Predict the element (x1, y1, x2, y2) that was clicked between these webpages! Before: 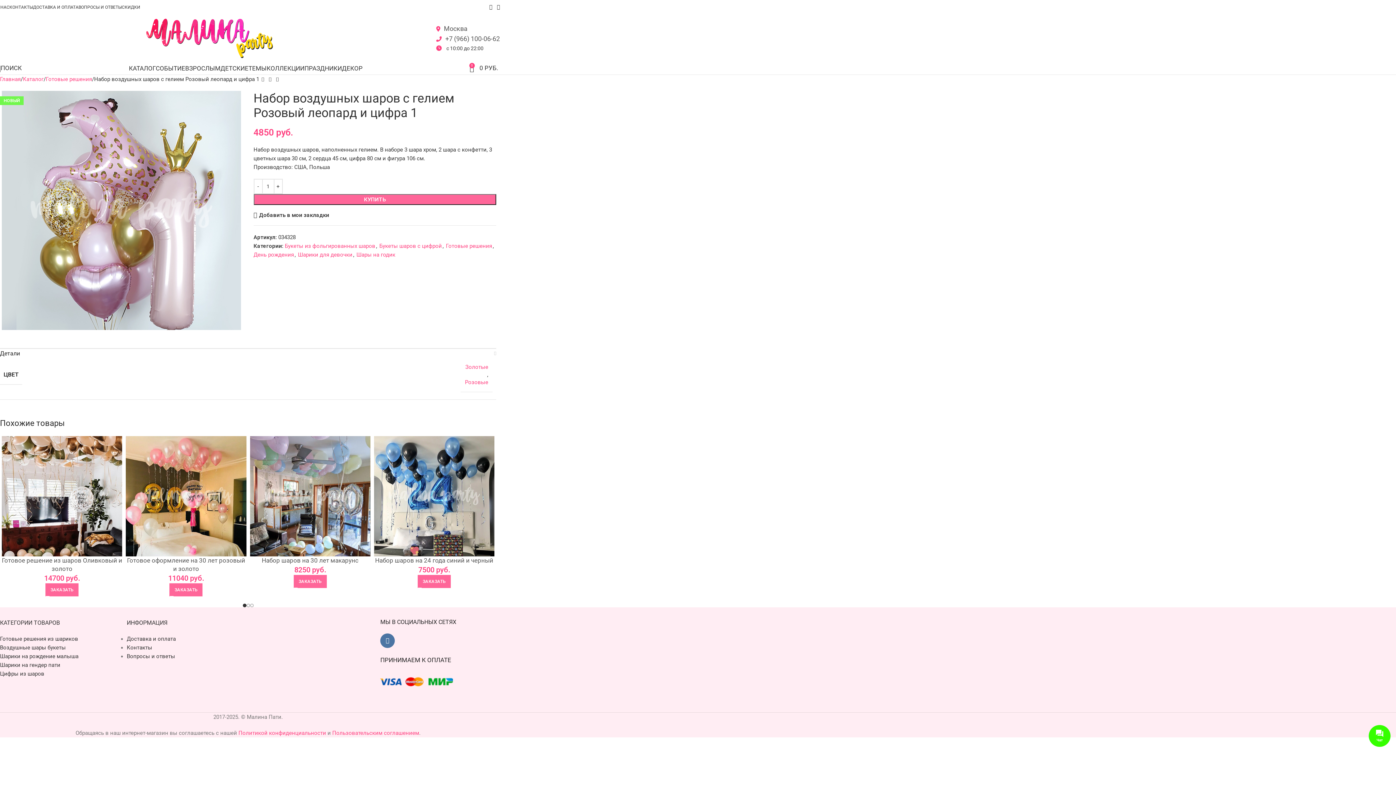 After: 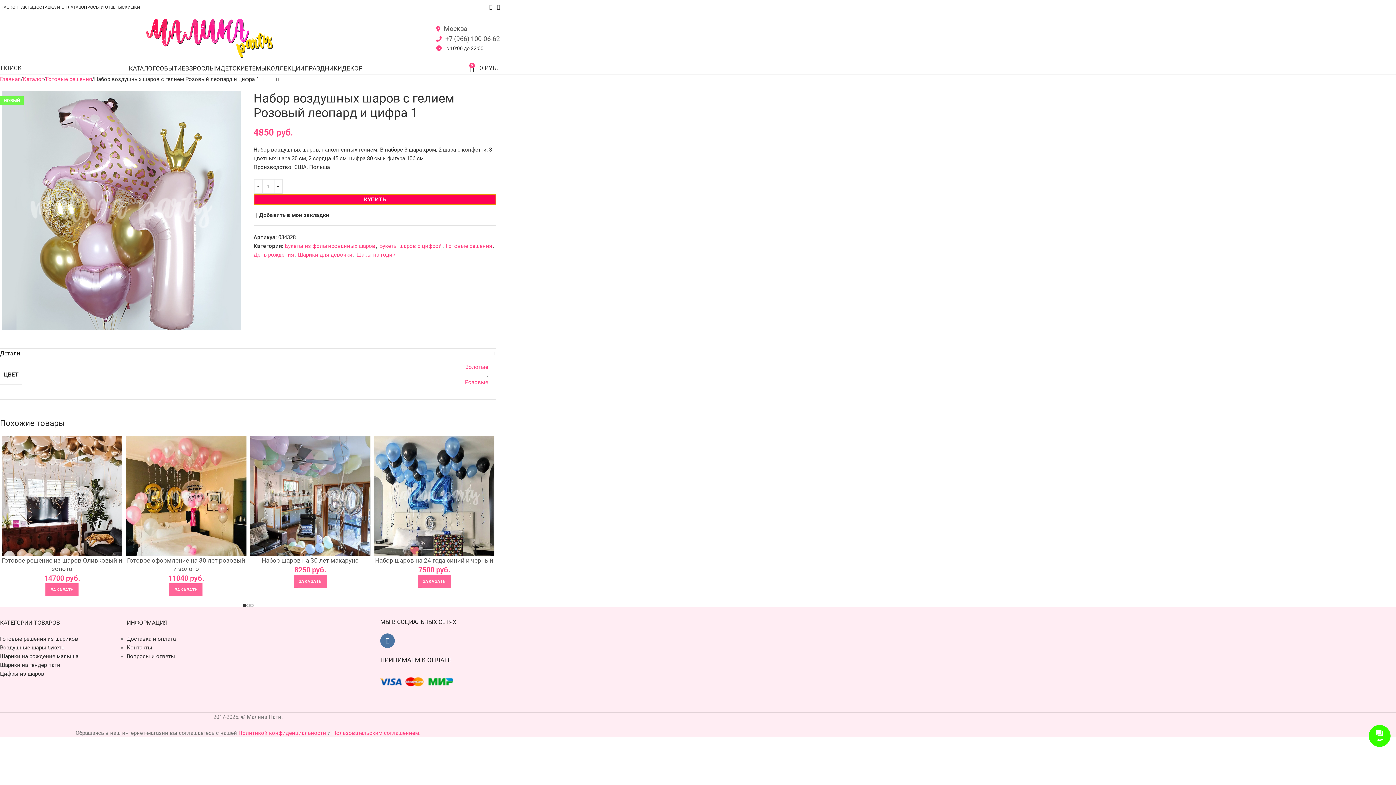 Action: bbox: (253, 194, 496, 205) label: КУПИТЬ